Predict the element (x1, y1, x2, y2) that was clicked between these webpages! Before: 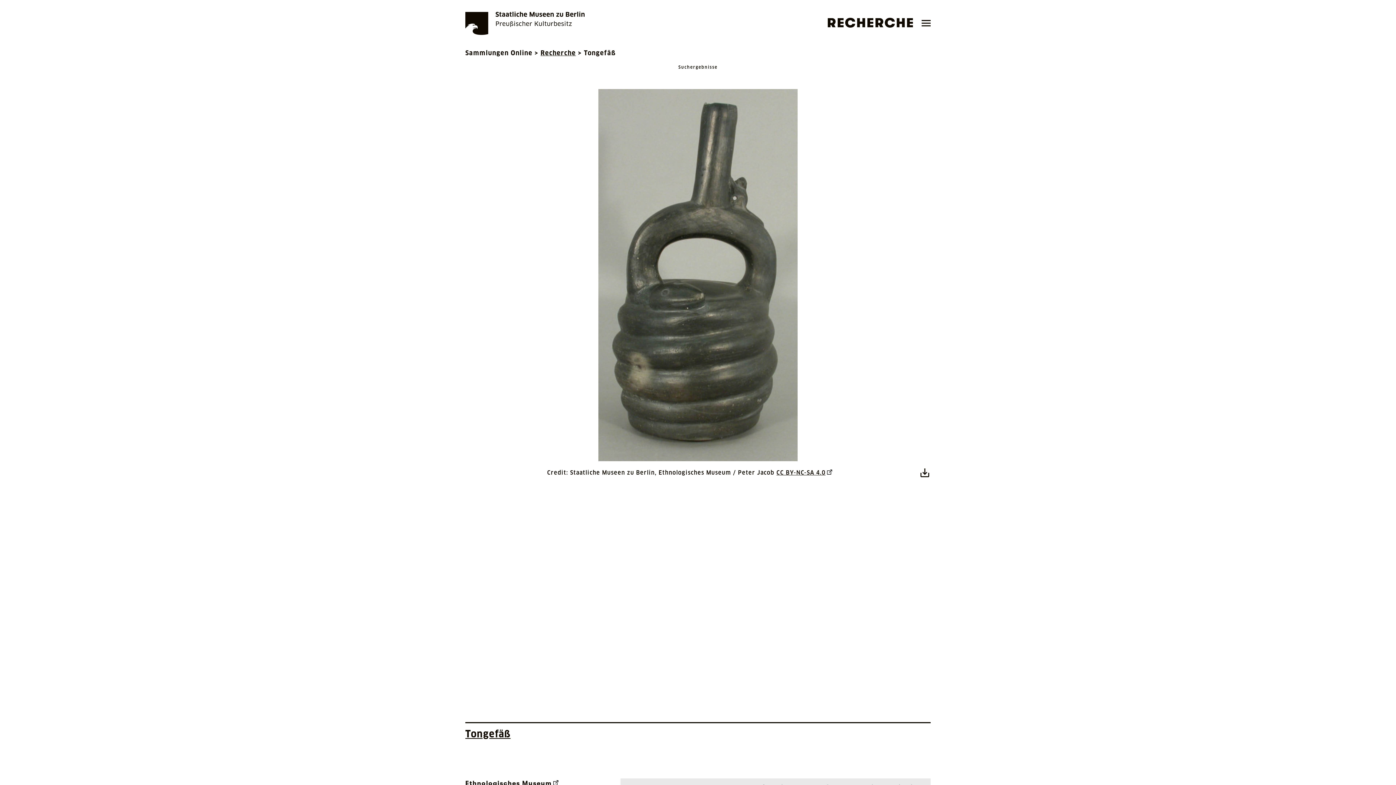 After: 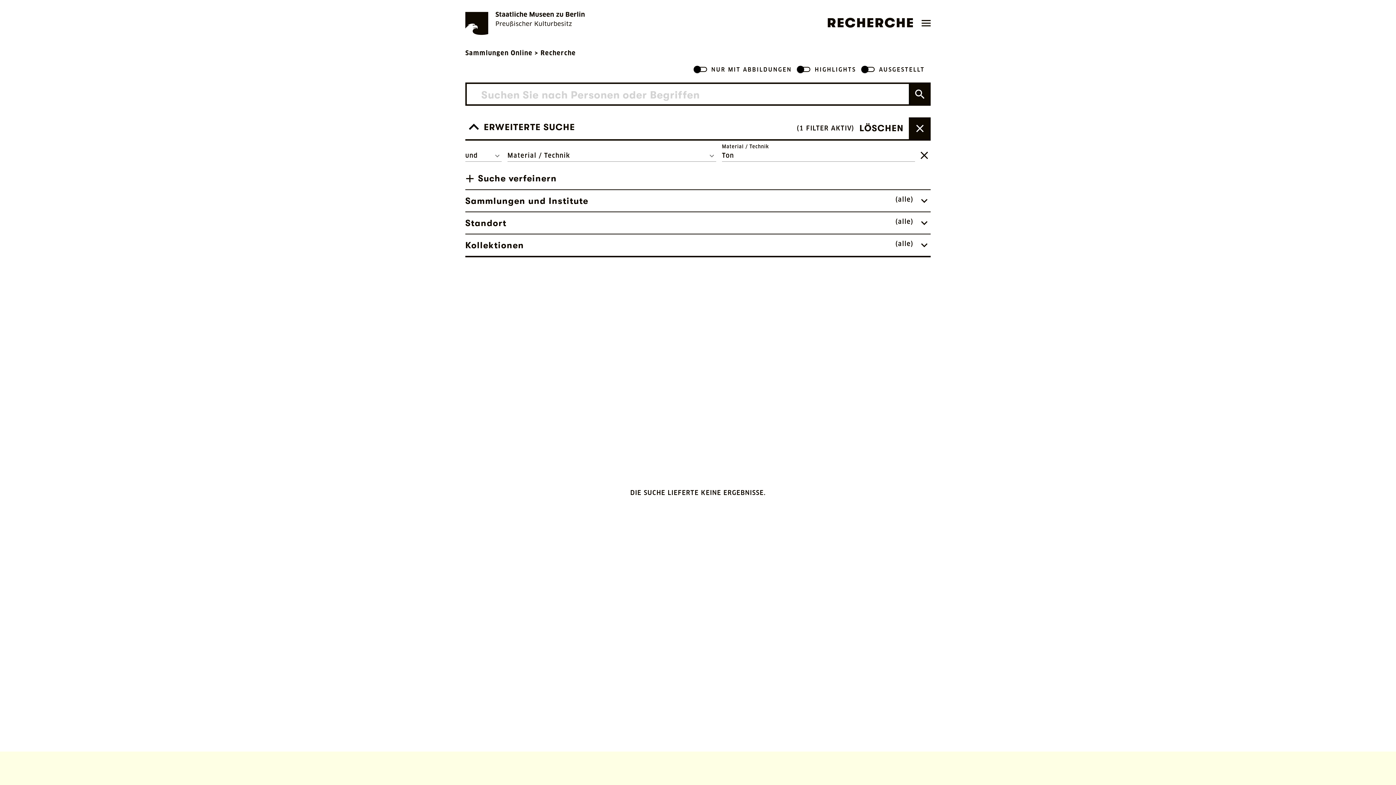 Action: bbox: (750, 756, 762, 764) label: Interne Suche nach Material / Technik Ton